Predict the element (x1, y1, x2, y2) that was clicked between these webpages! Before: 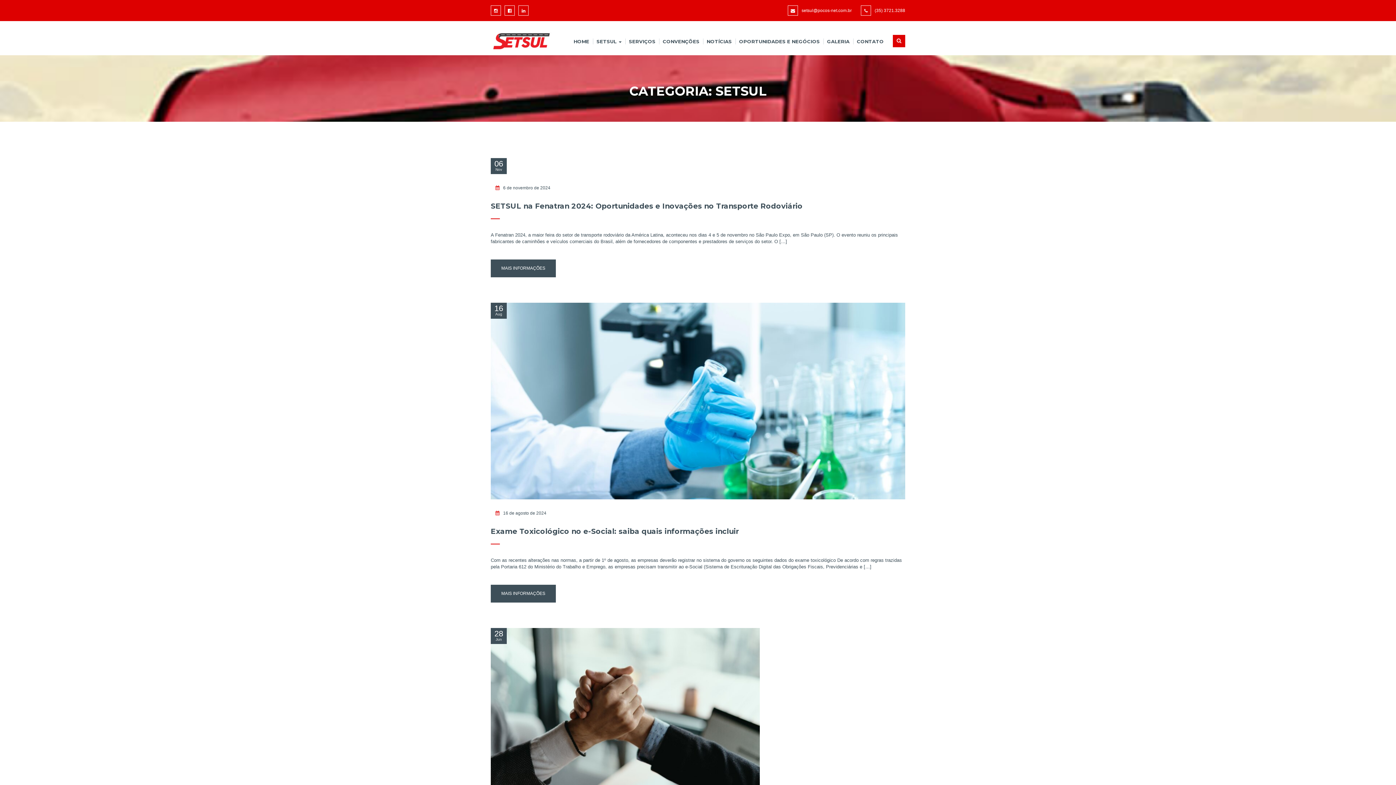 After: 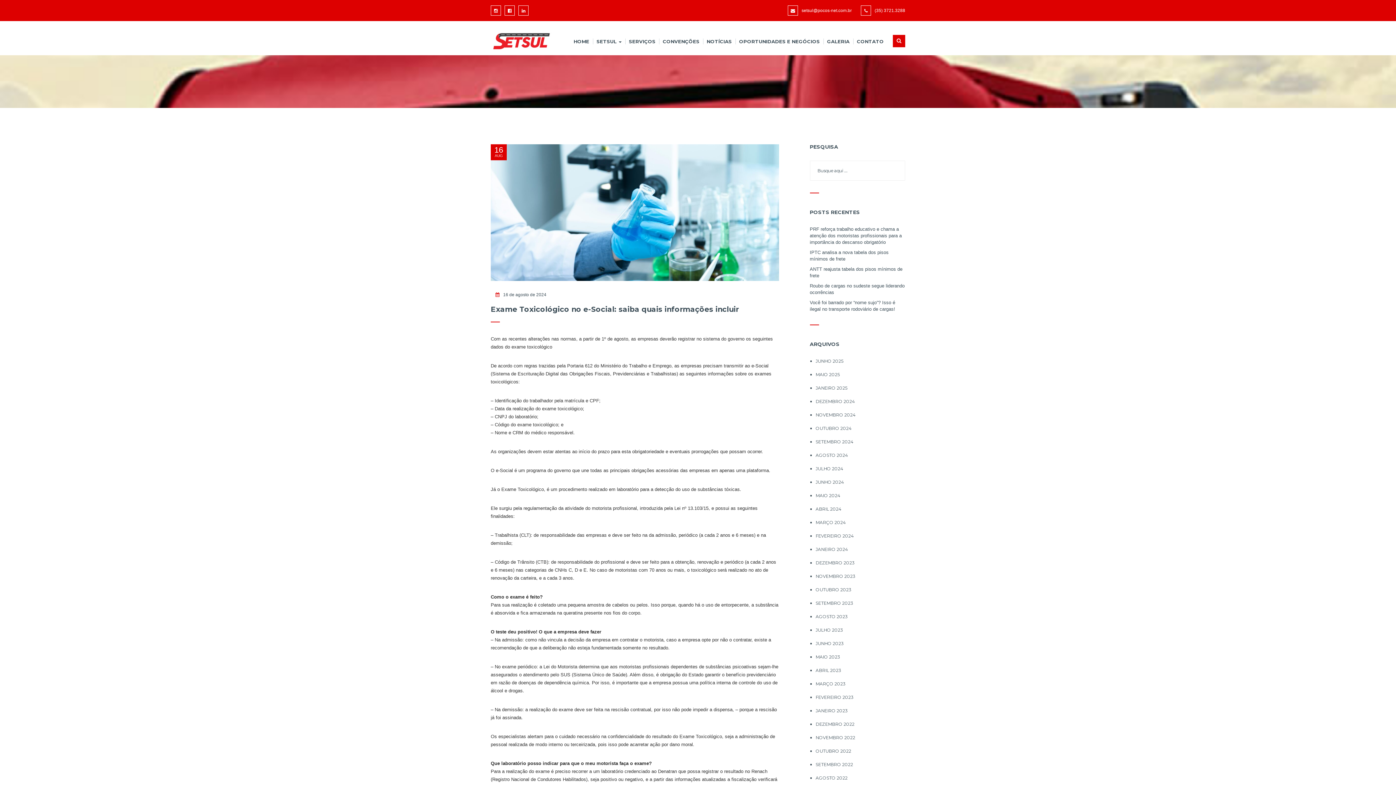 Action: label: Exame Toxicológico no e-Social: saiba quais informações incluir bbox: (490, 527, 738, 535)